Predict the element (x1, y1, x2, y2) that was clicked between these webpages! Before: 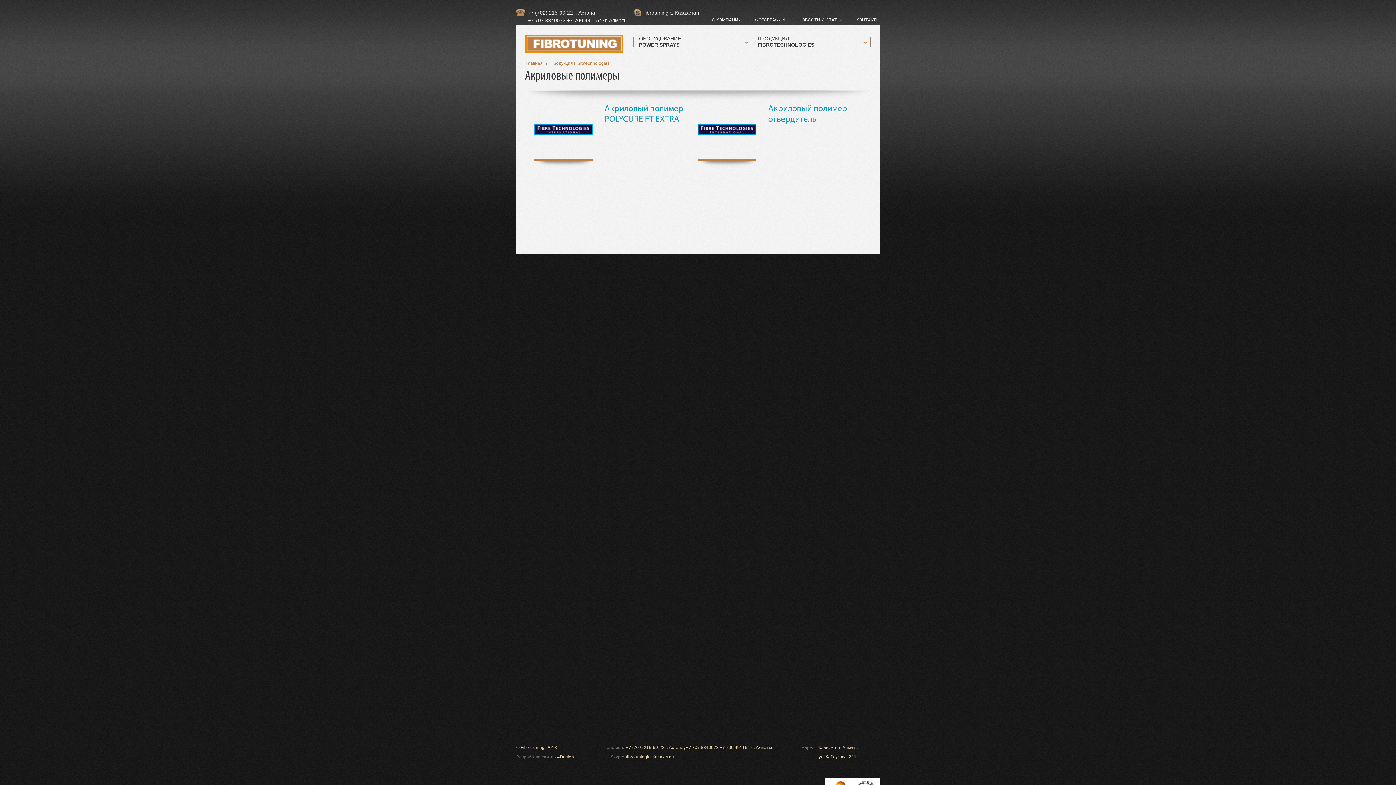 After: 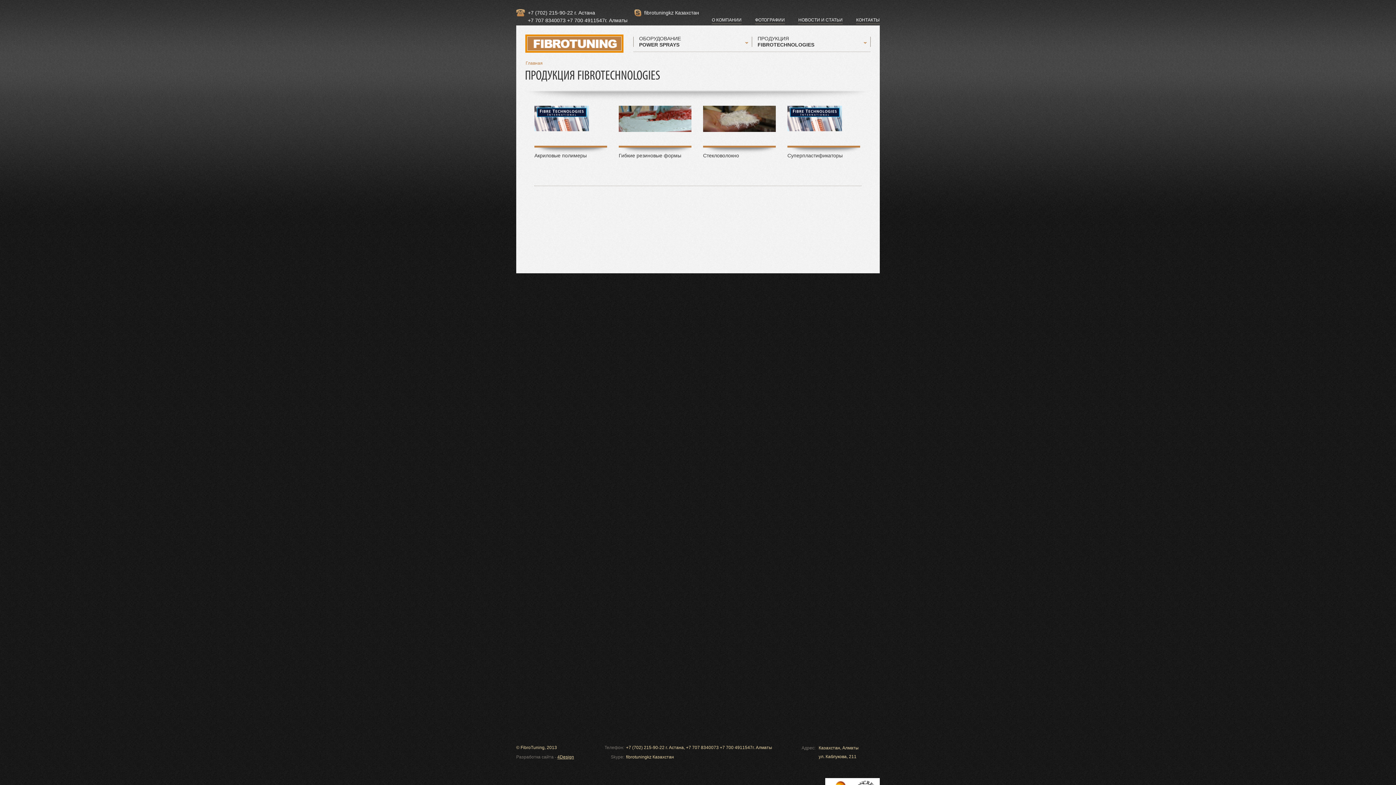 Action: label: Продукция Fibrotechnologies bbox: (550, 60, 609, 65)